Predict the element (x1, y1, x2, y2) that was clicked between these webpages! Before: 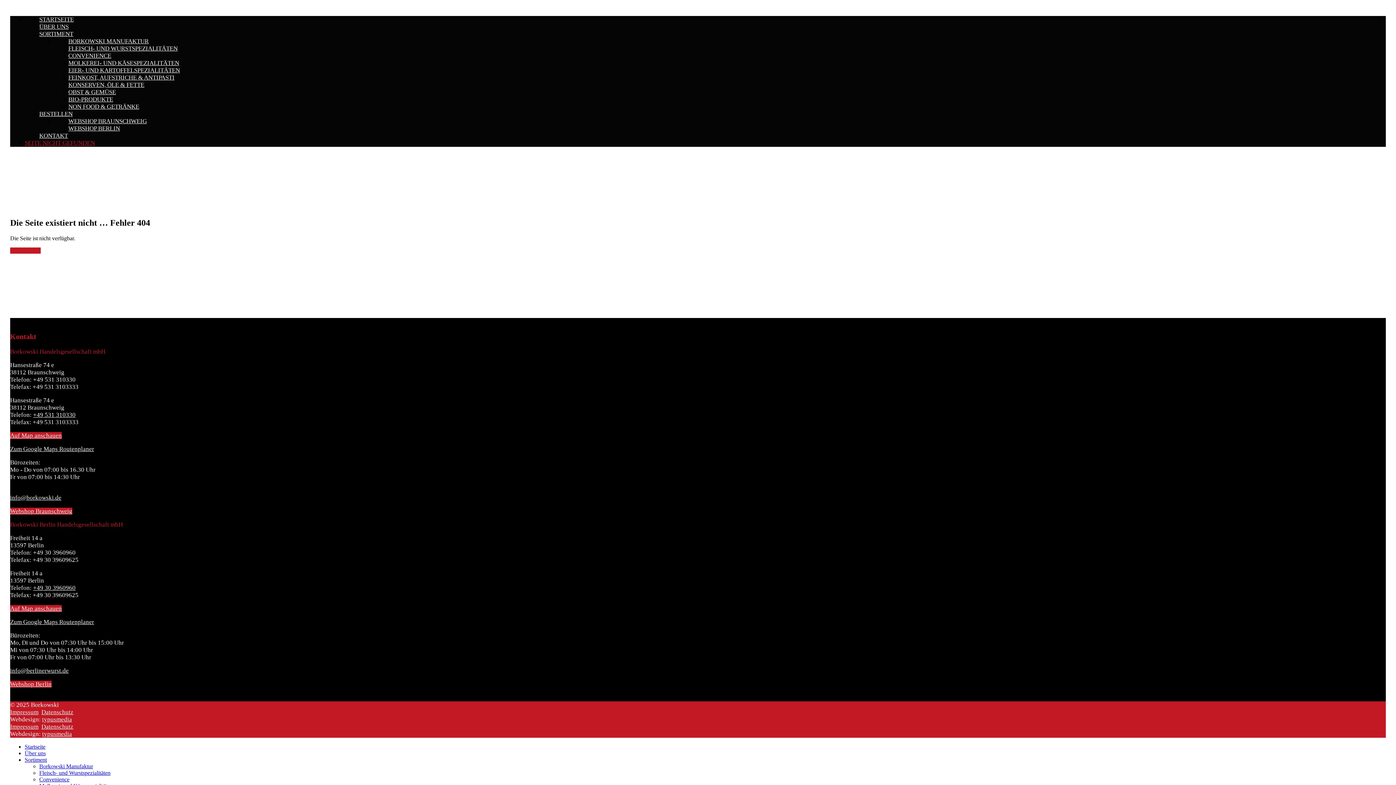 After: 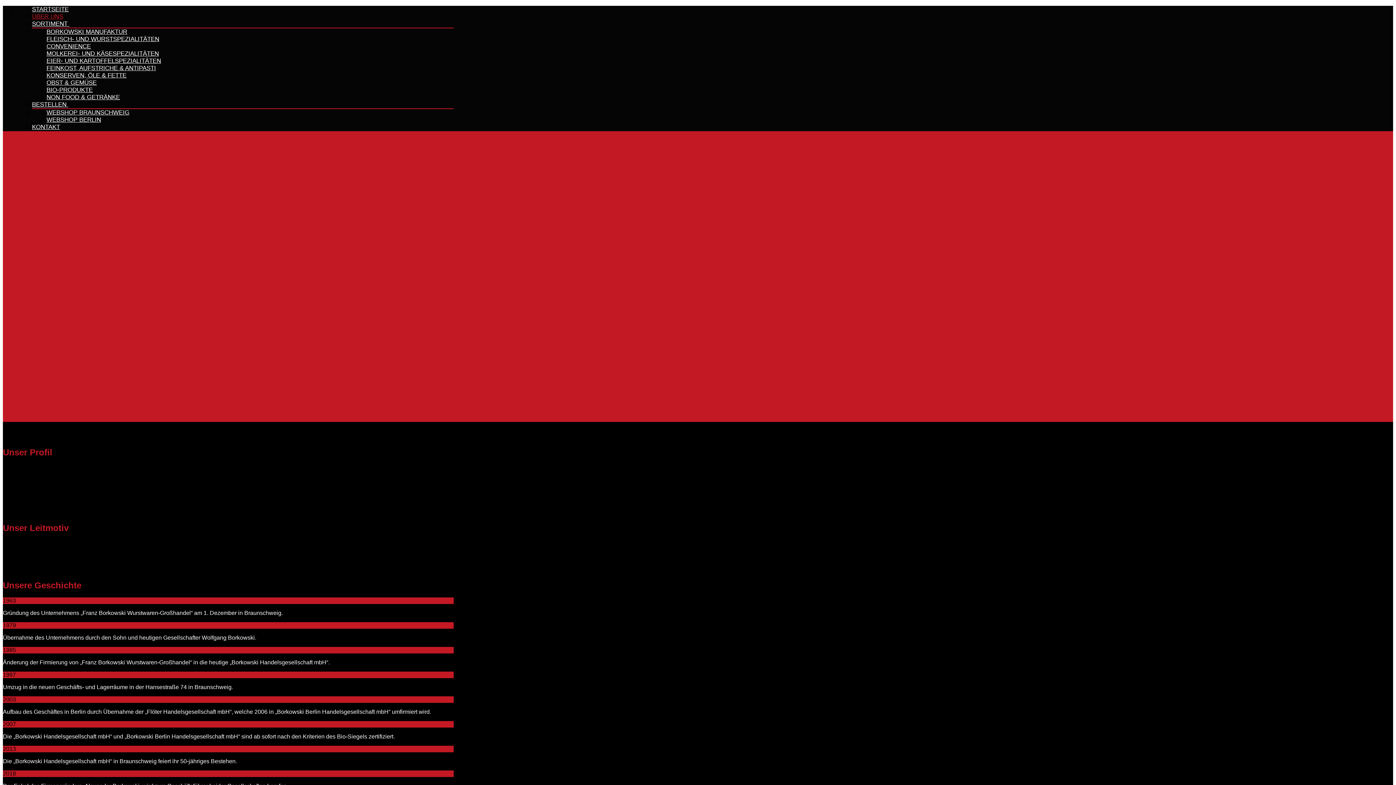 Action: bbox: (39, 23, 68, 30) label: ÜBER UNS